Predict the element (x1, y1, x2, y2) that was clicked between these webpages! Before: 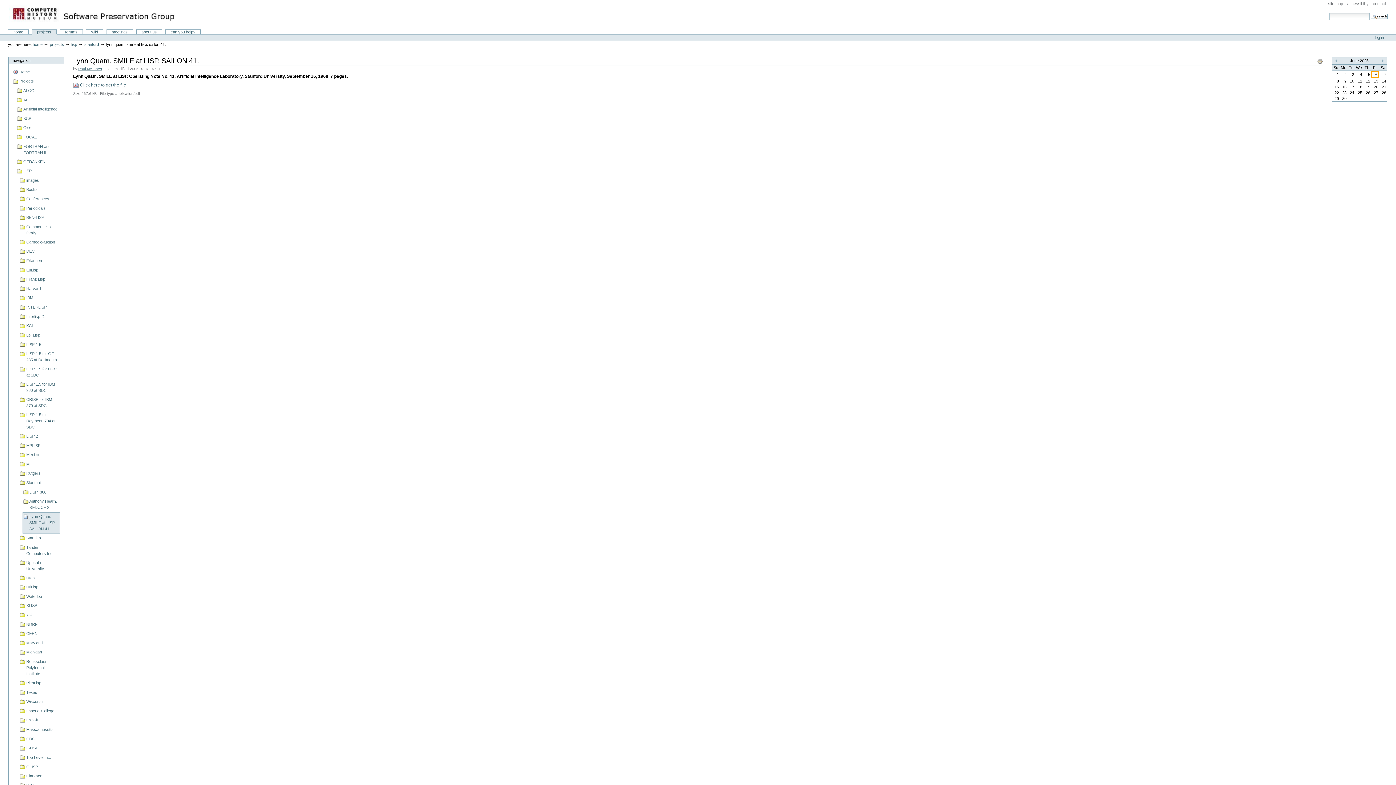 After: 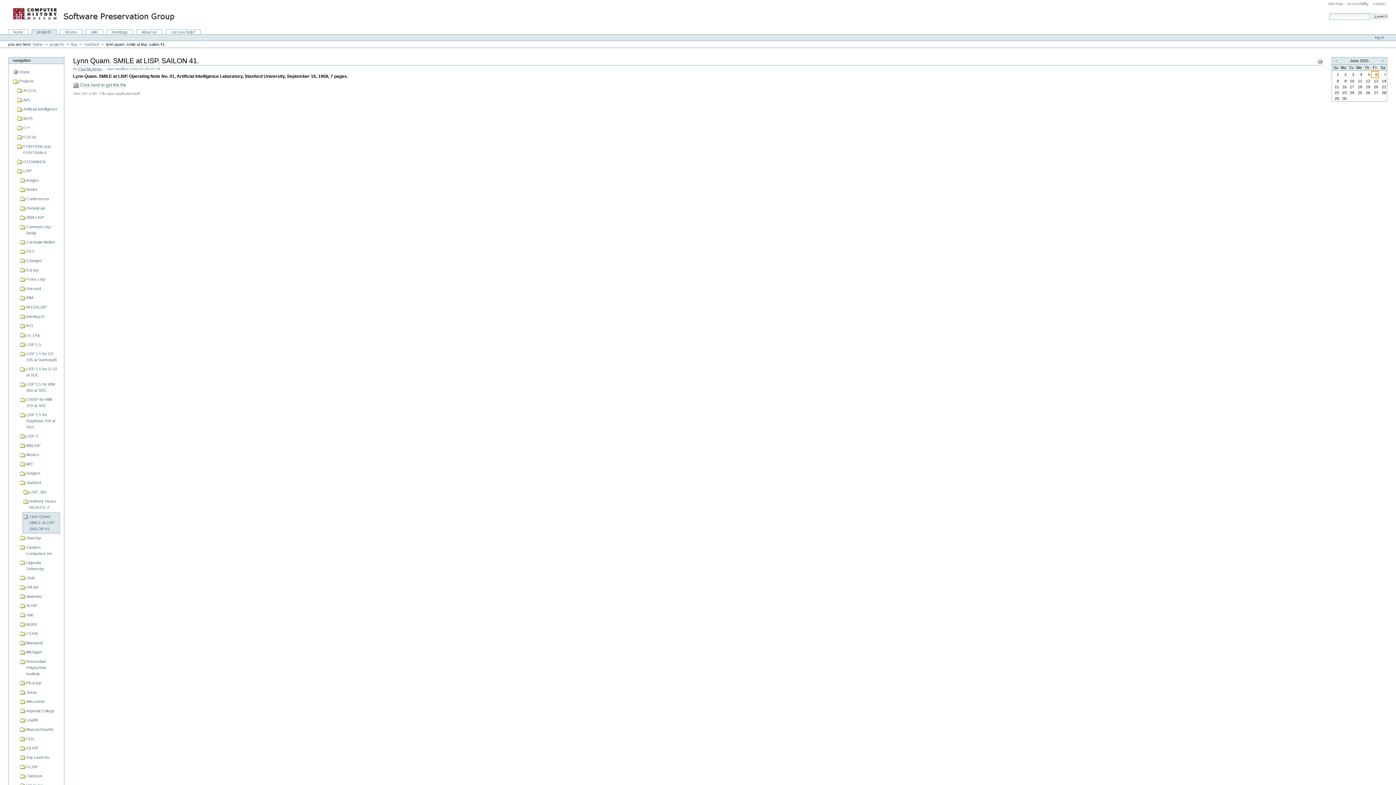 Action: bbox: (1317, 58, 1323, 63)